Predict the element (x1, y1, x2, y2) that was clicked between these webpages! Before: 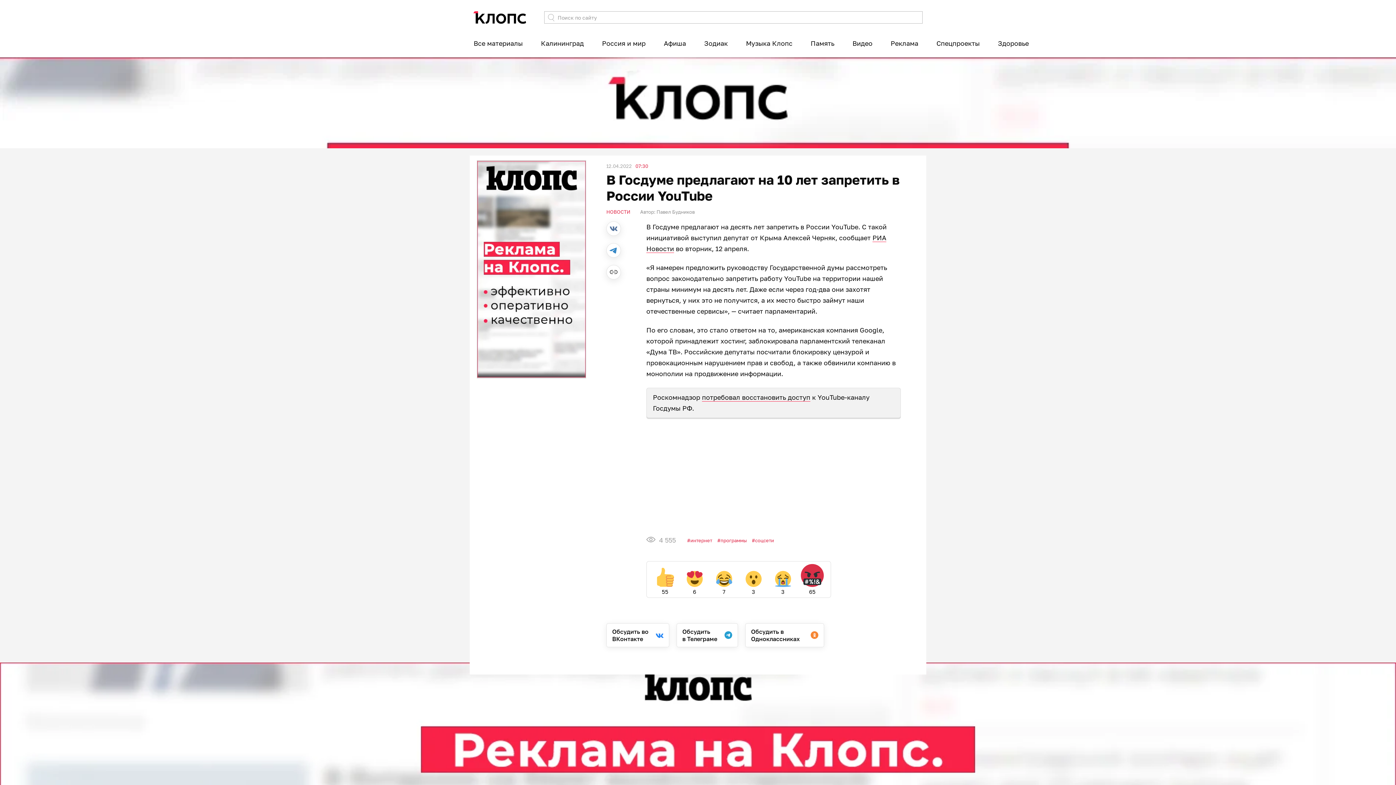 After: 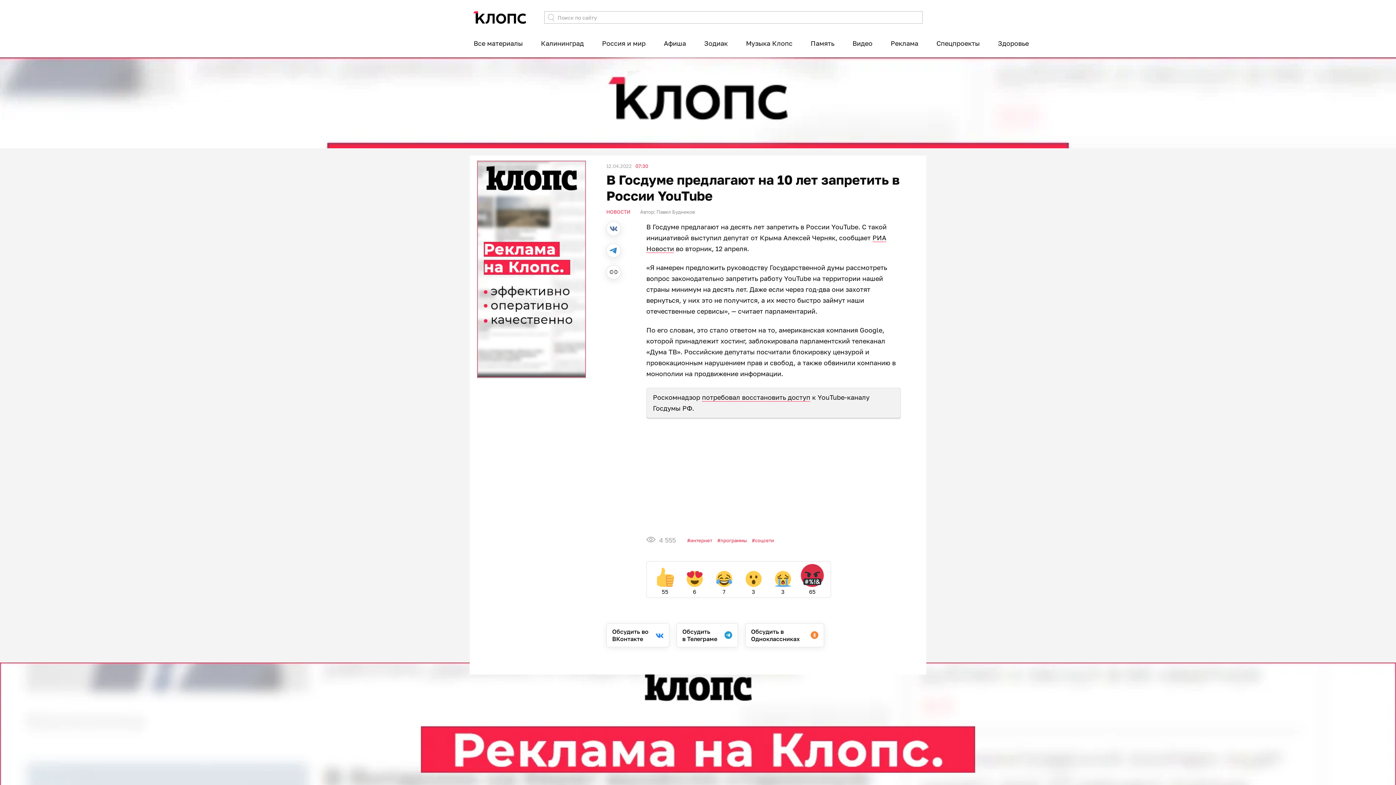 Action: bbox: (544, 11, 557, 23)